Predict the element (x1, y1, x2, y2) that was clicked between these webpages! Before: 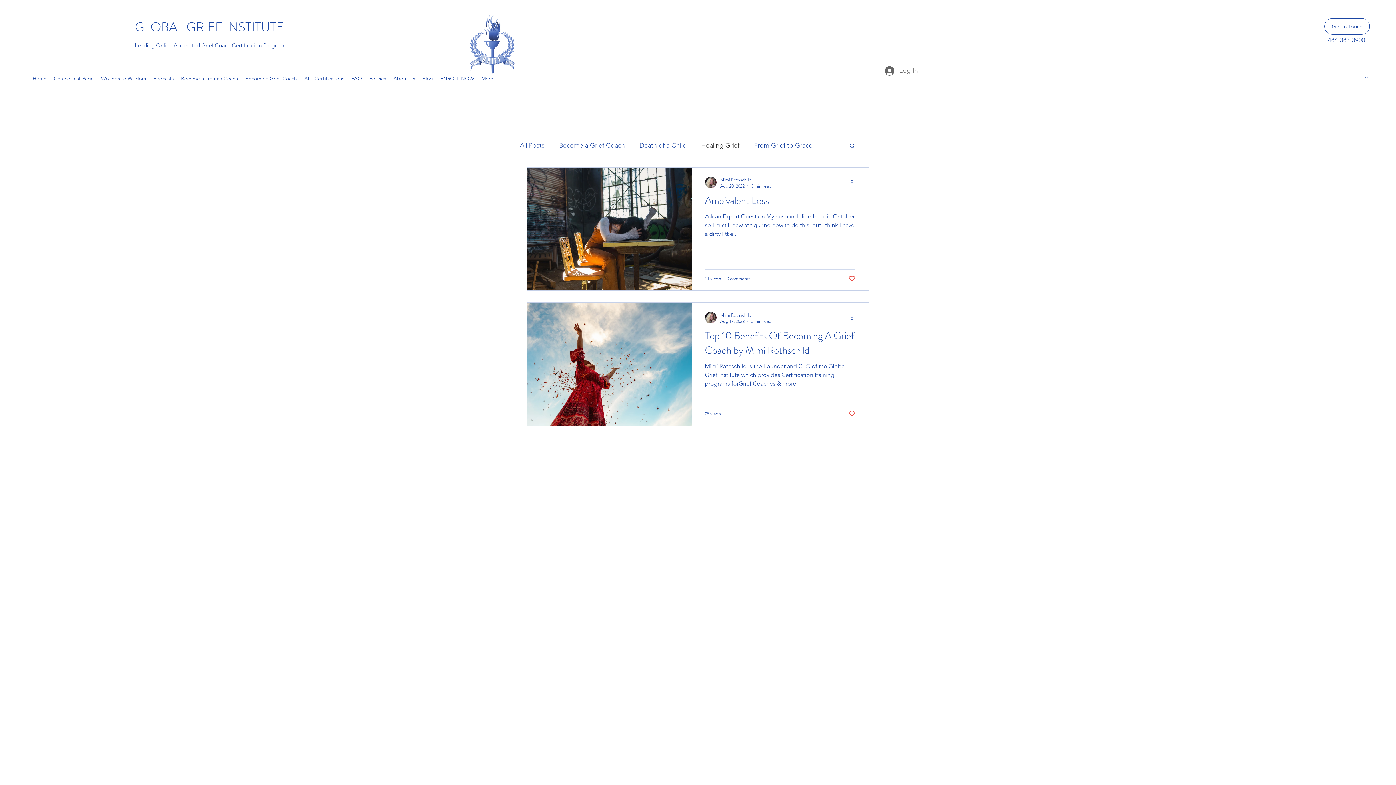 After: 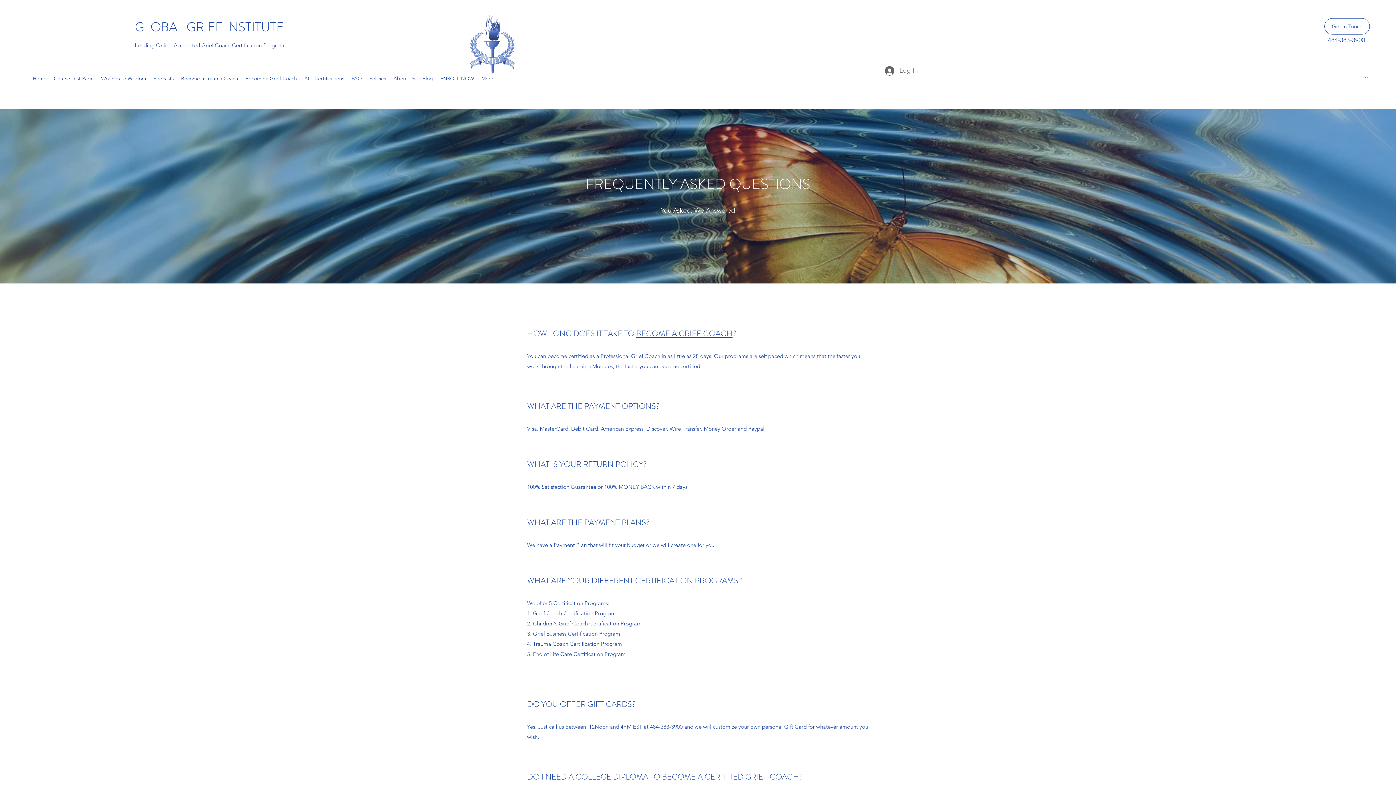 Action: label: FAQ bbox: (348, 73, 365, 84)